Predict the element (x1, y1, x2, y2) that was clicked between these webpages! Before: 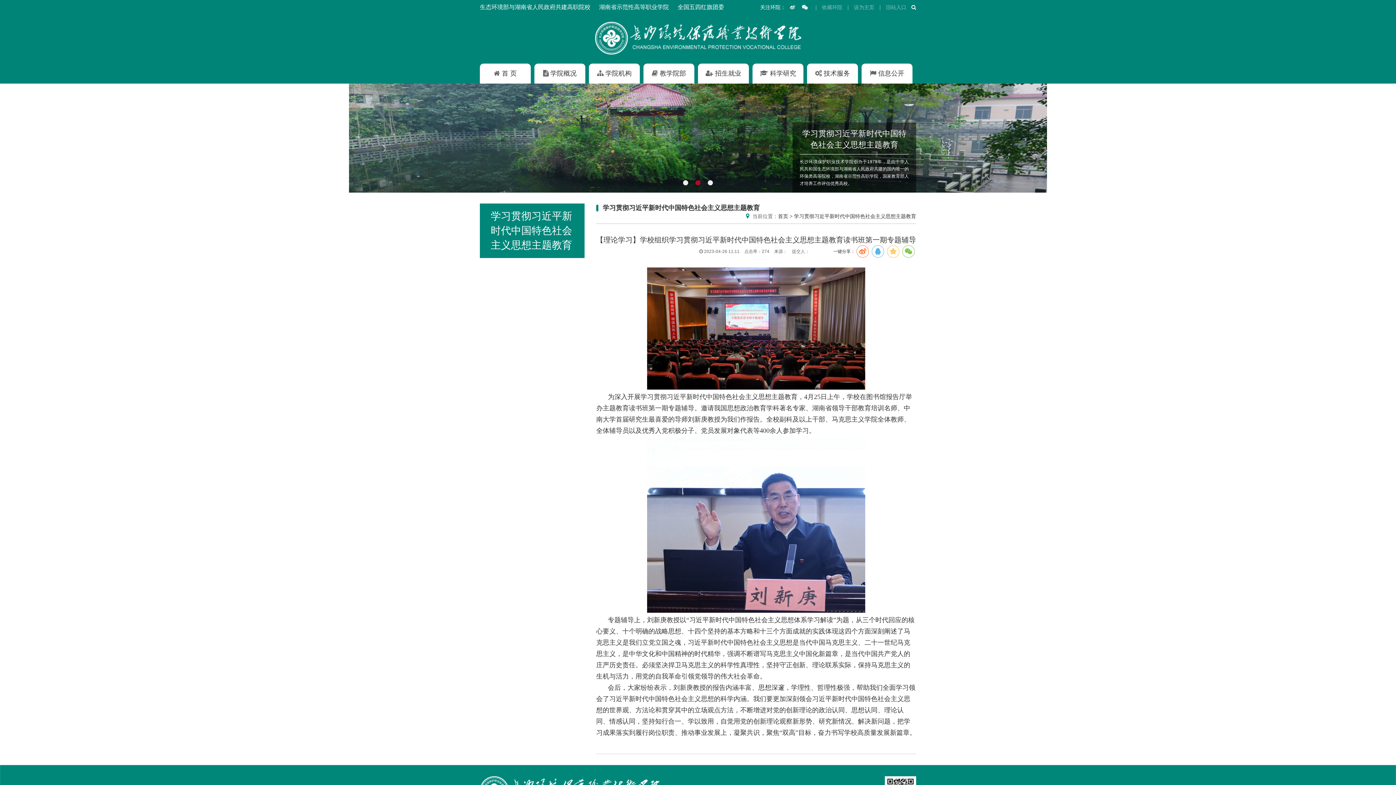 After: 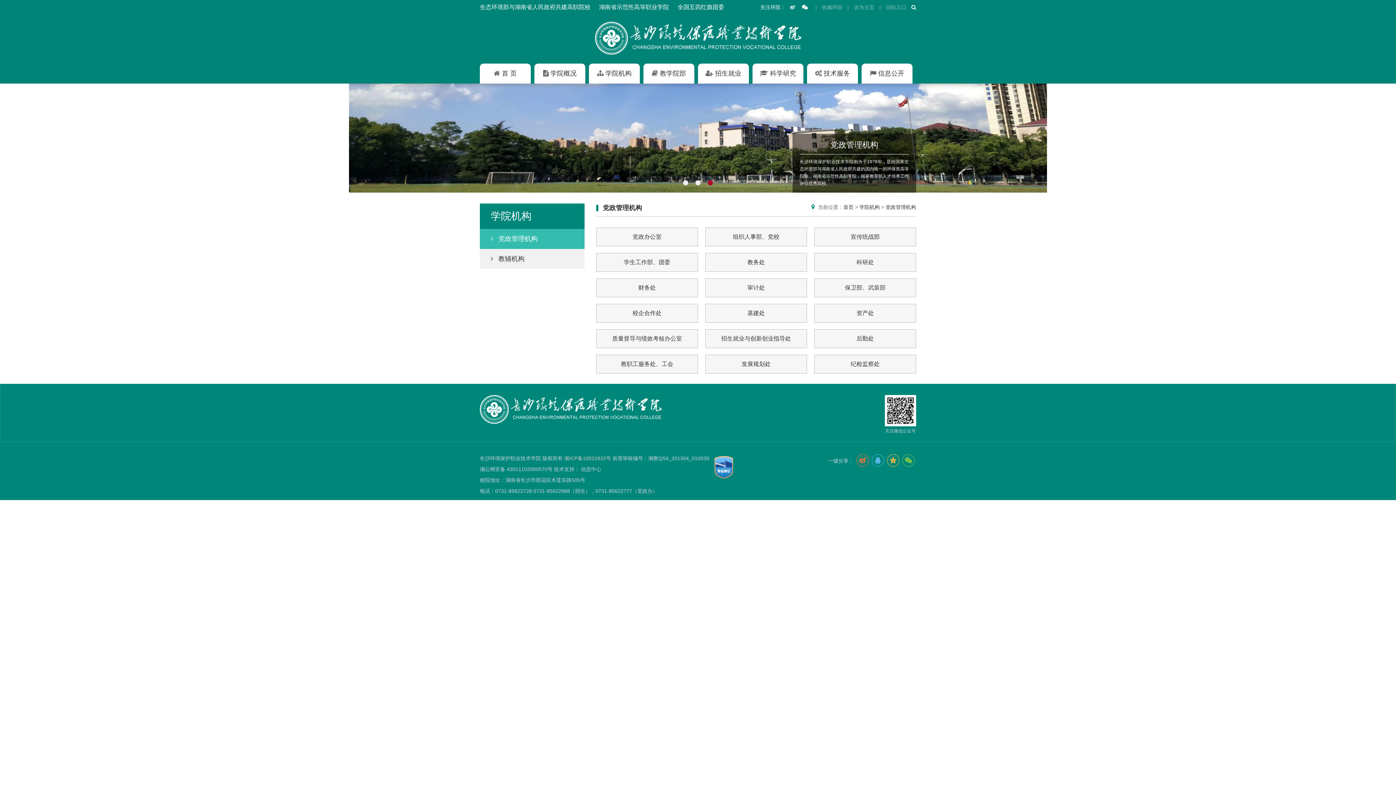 Action: bbox: (589, 63, 640, 83) label: 学院机构